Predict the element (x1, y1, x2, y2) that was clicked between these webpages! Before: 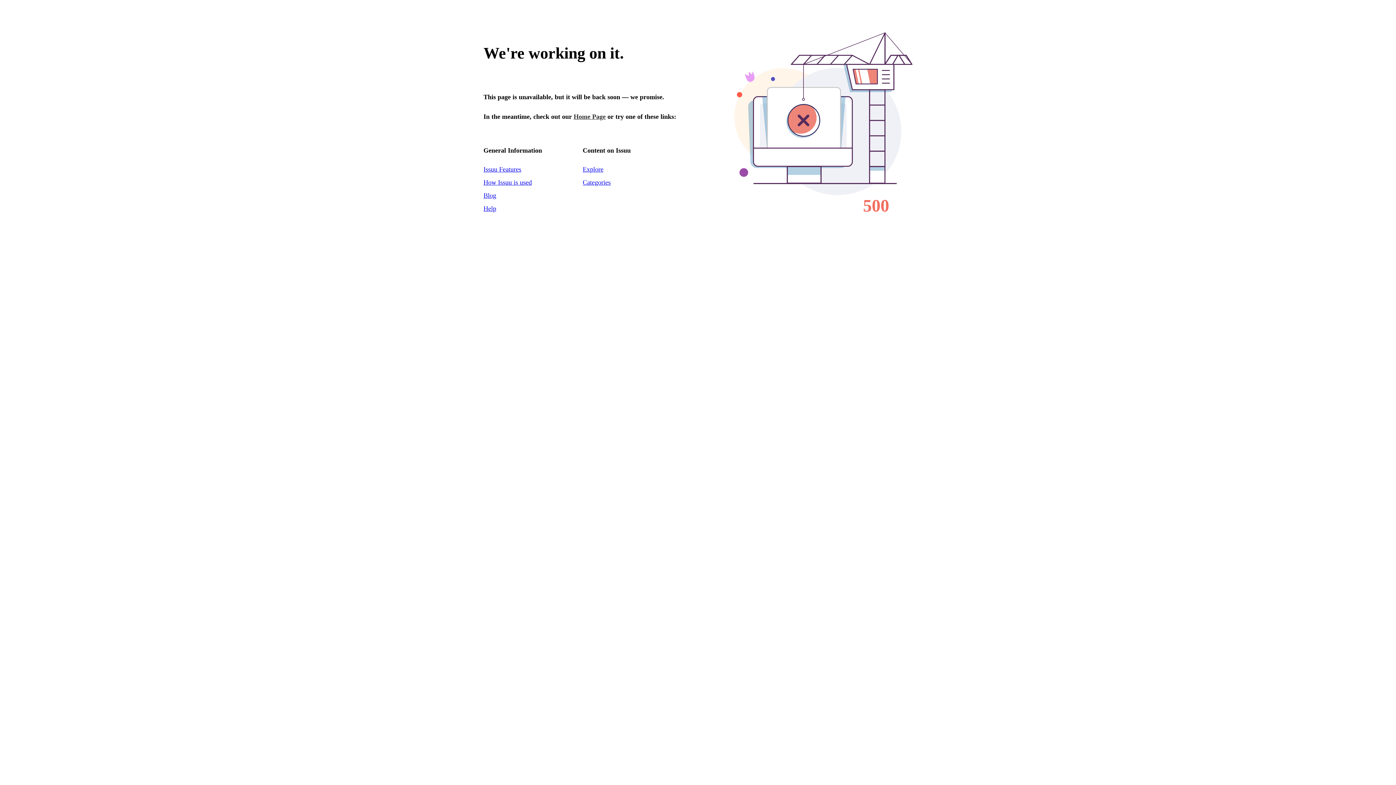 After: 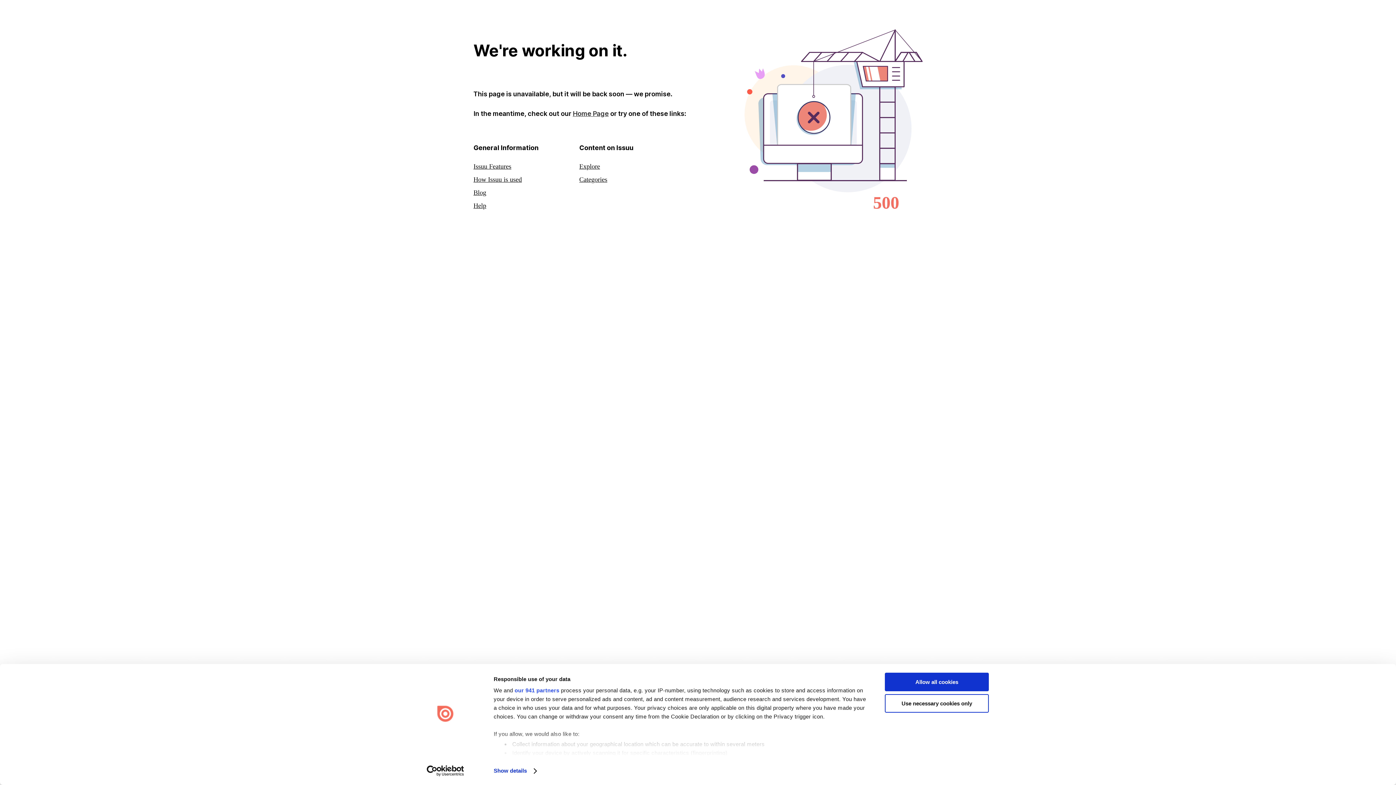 Action: label: Home Page bbox: (573, 113, 605, 120)